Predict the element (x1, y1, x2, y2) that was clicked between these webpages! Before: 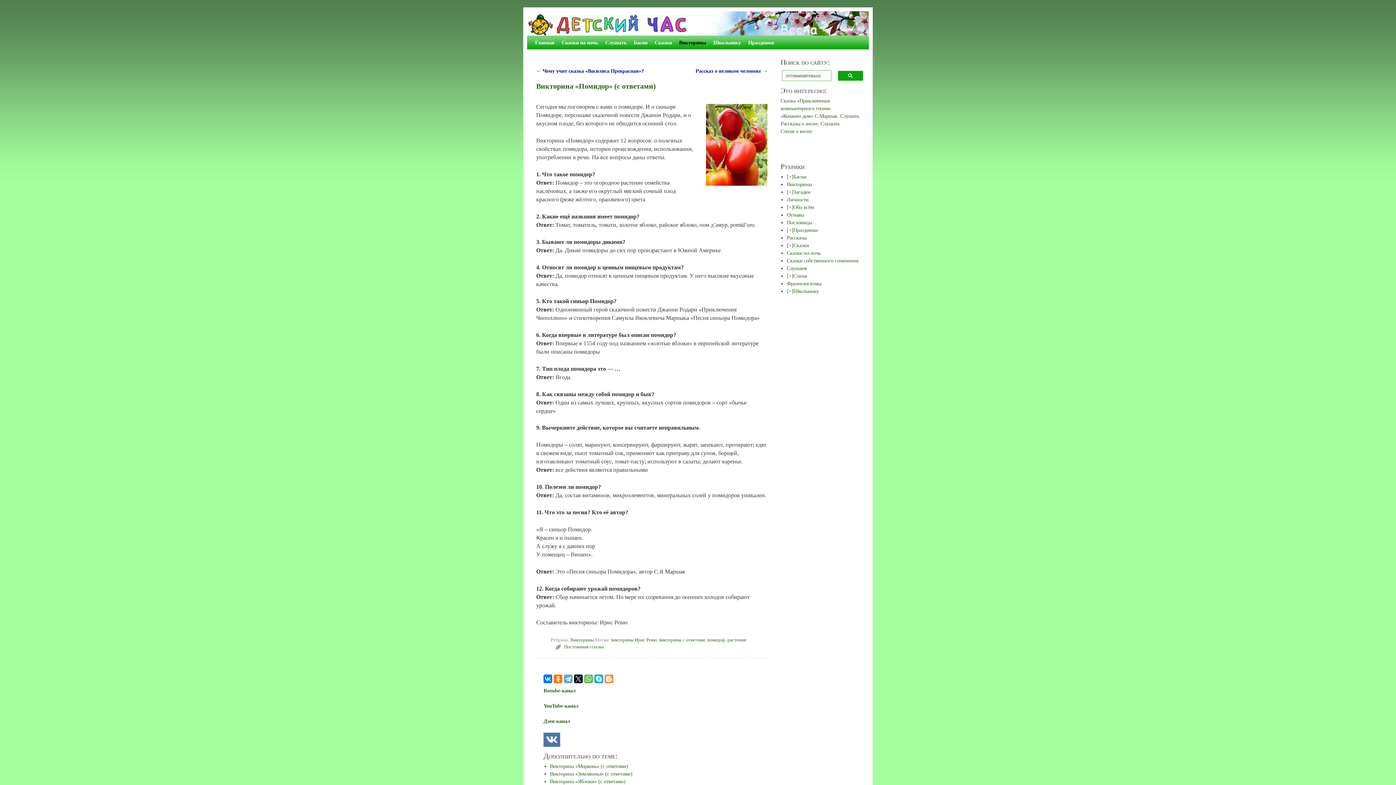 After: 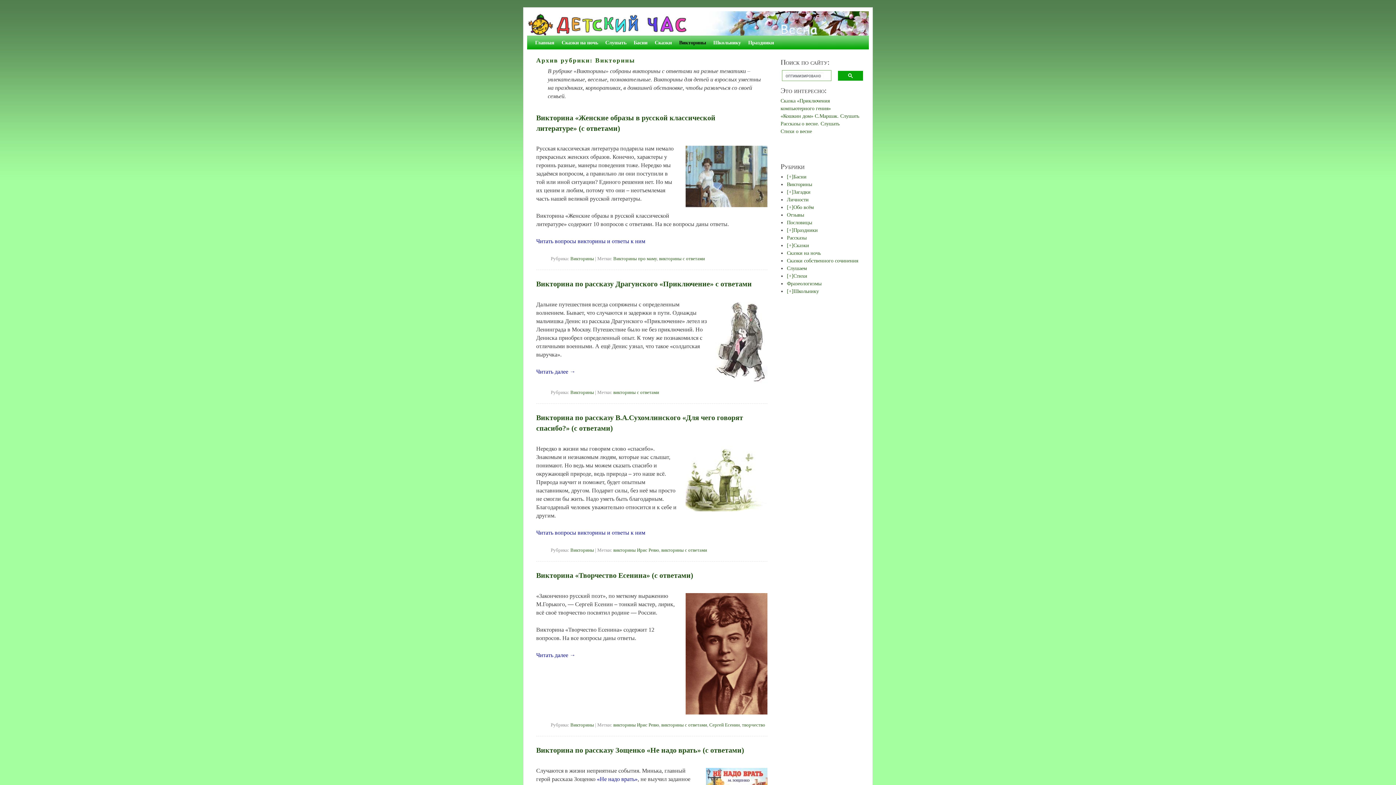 Action: label: Викторины bbox: (787, 181, 812, 187)